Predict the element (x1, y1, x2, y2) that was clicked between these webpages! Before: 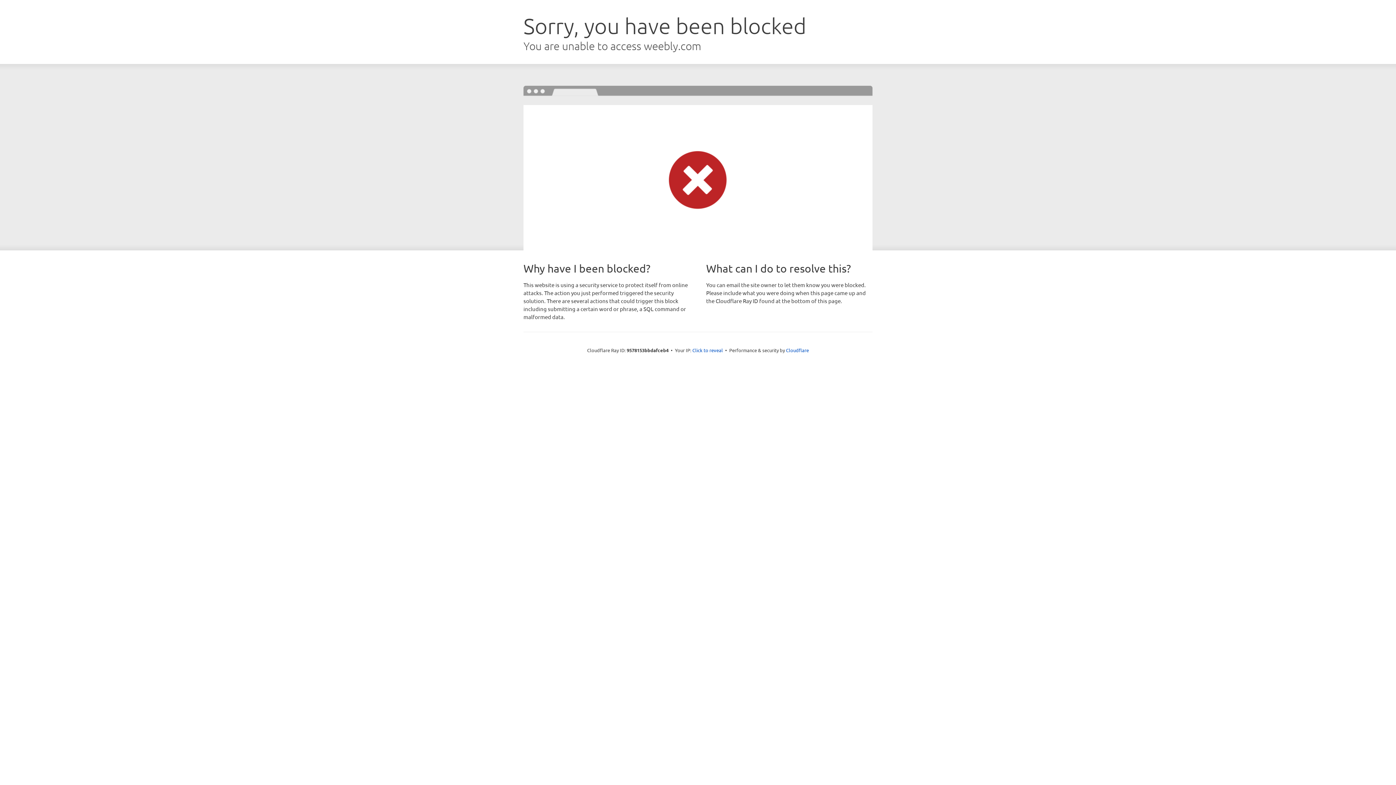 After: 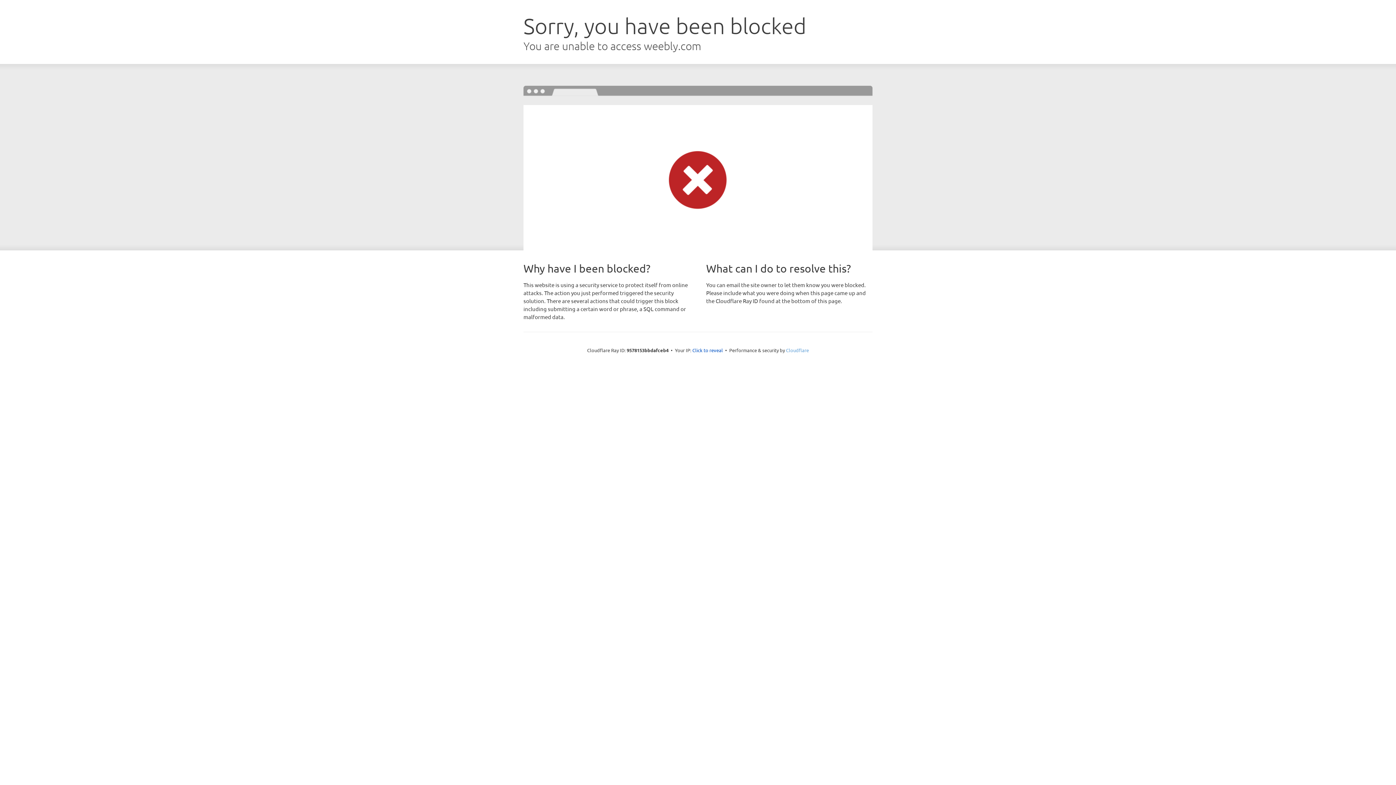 Action: bbox: (786, 347, 809, 353) label: Cloudflare